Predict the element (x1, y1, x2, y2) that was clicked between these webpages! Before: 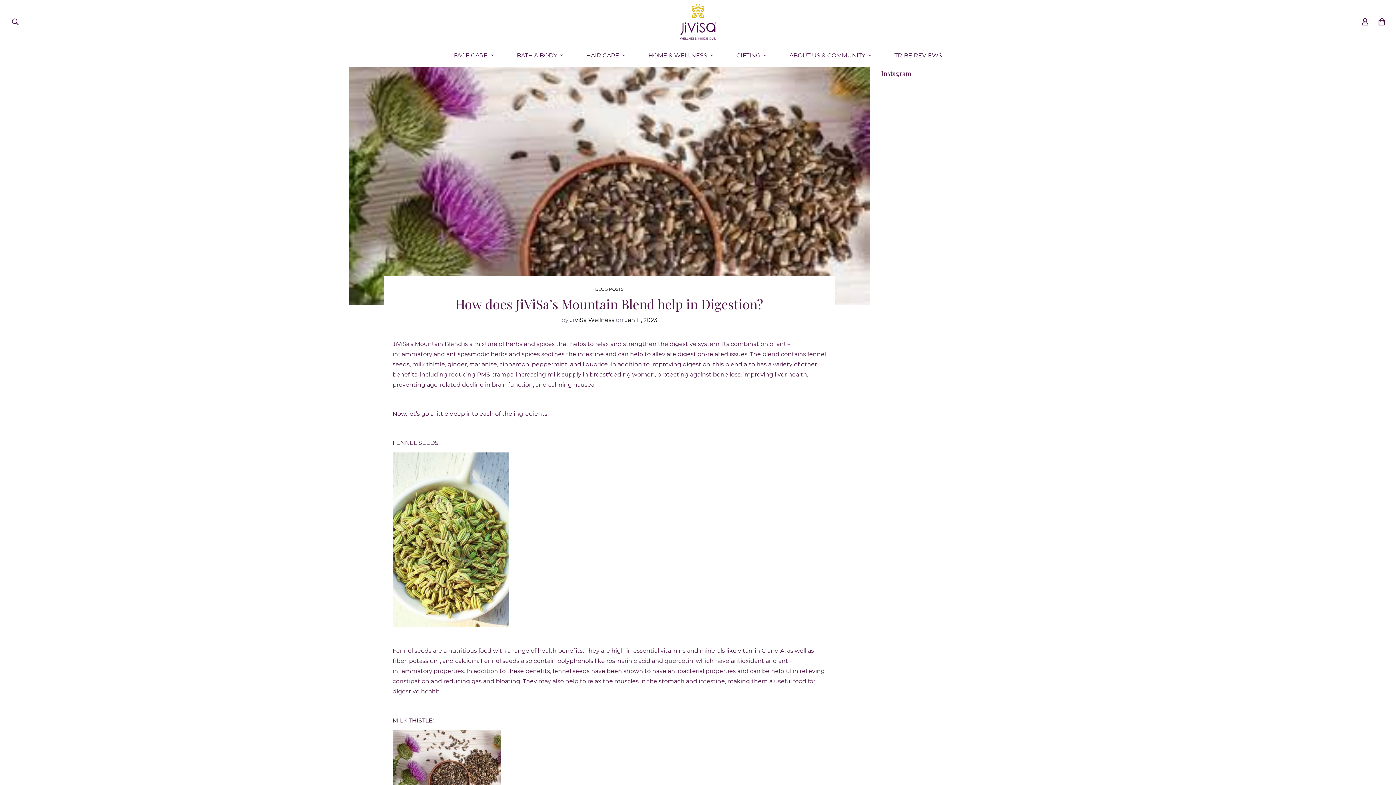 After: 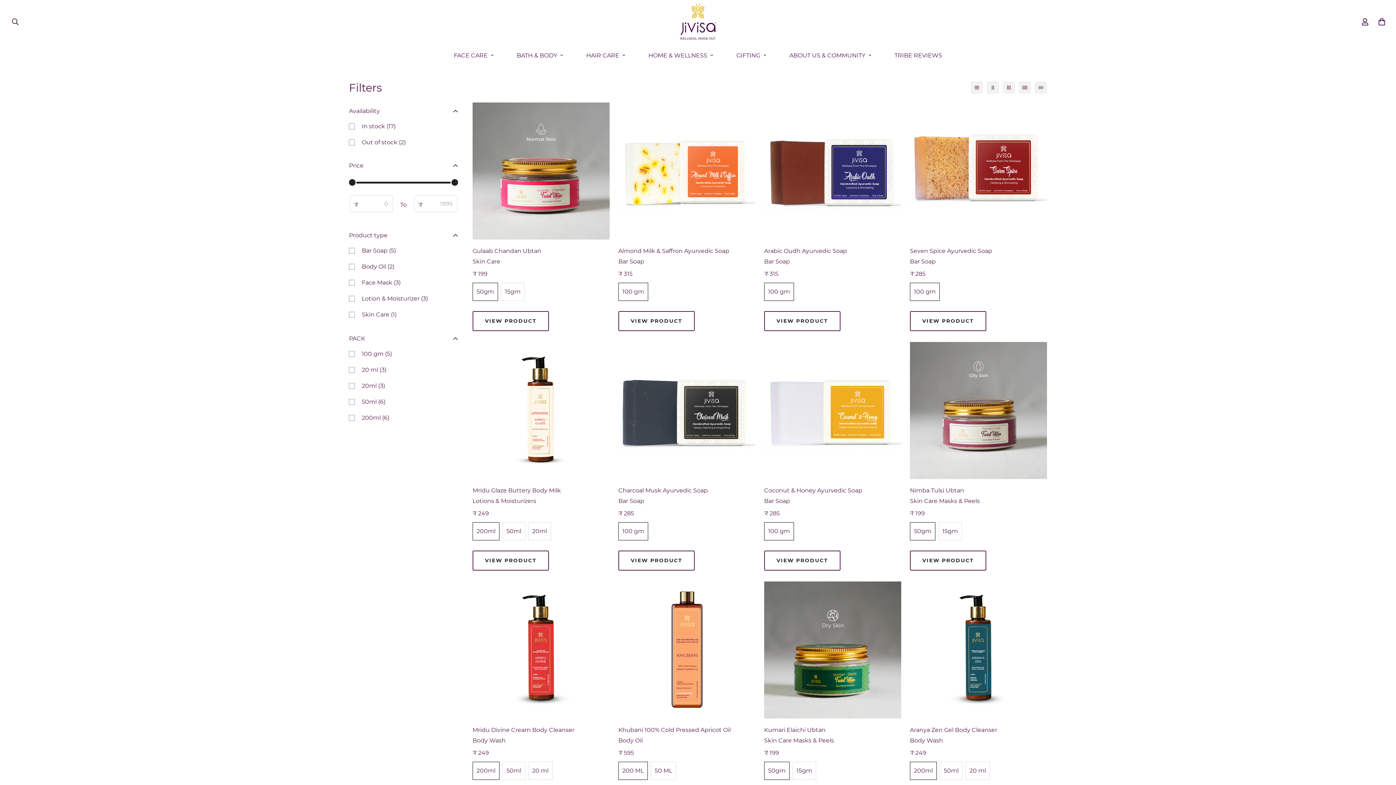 Action: label: BATH & BODY bbox: (505, 43, 574, 66)